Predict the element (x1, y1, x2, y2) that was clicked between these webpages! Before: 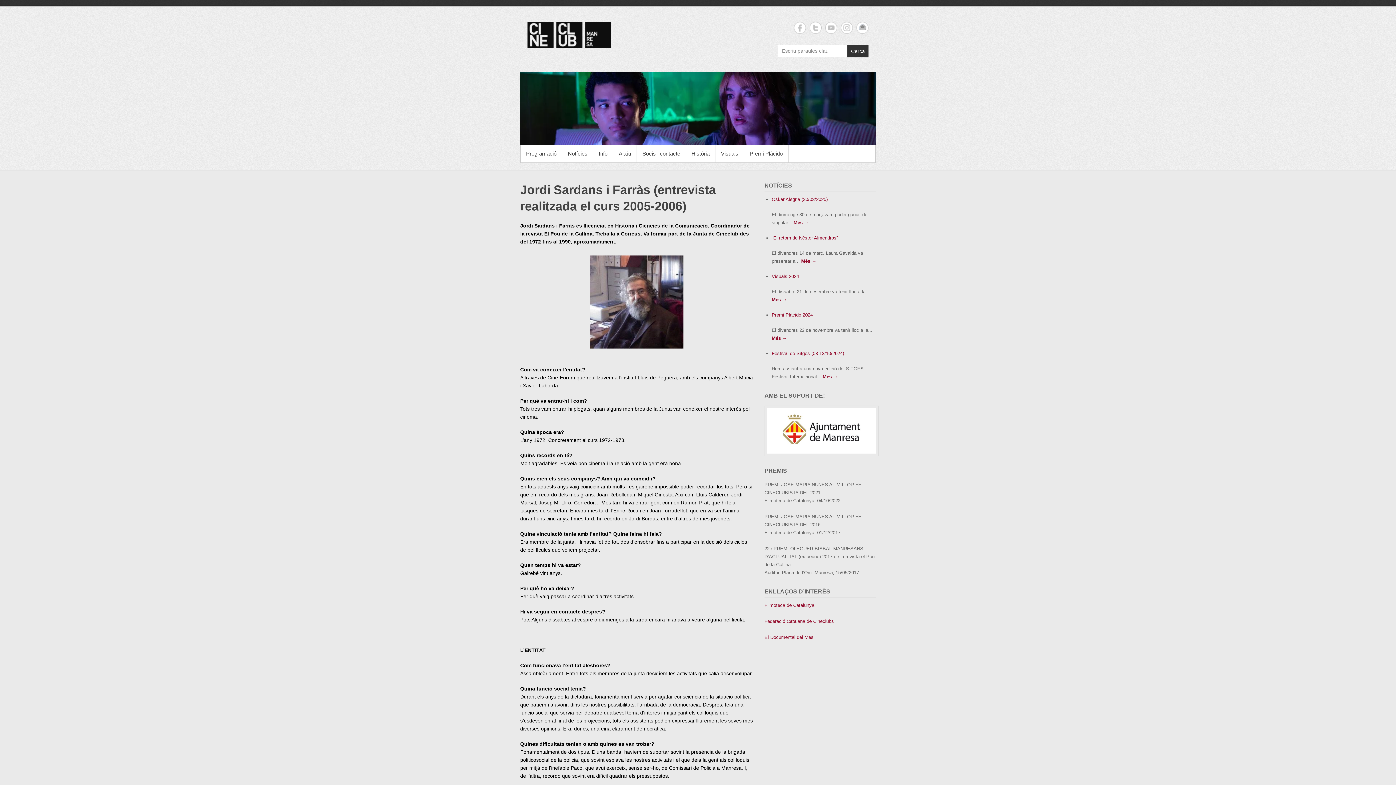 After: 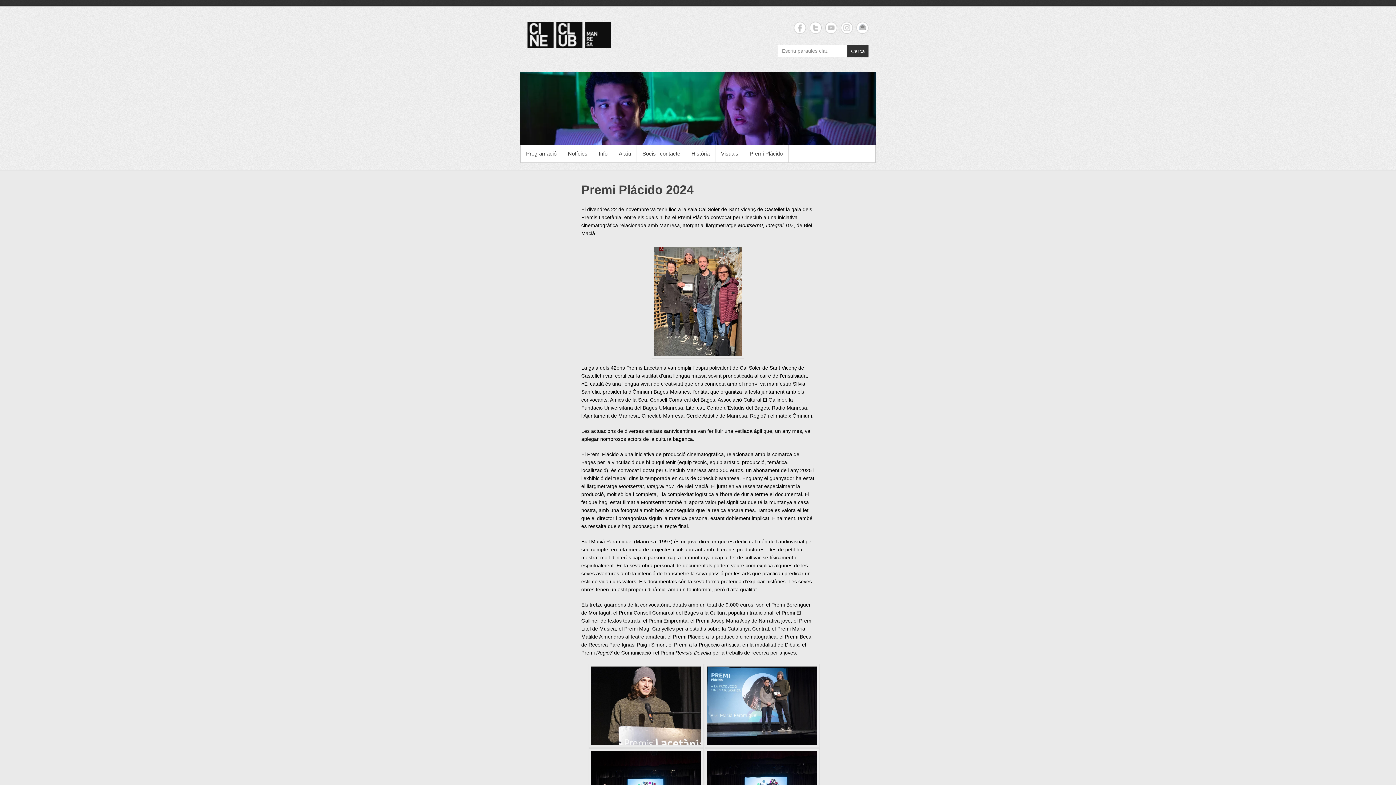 Action: label: Més → bbox: (771, 334, 787, 342)